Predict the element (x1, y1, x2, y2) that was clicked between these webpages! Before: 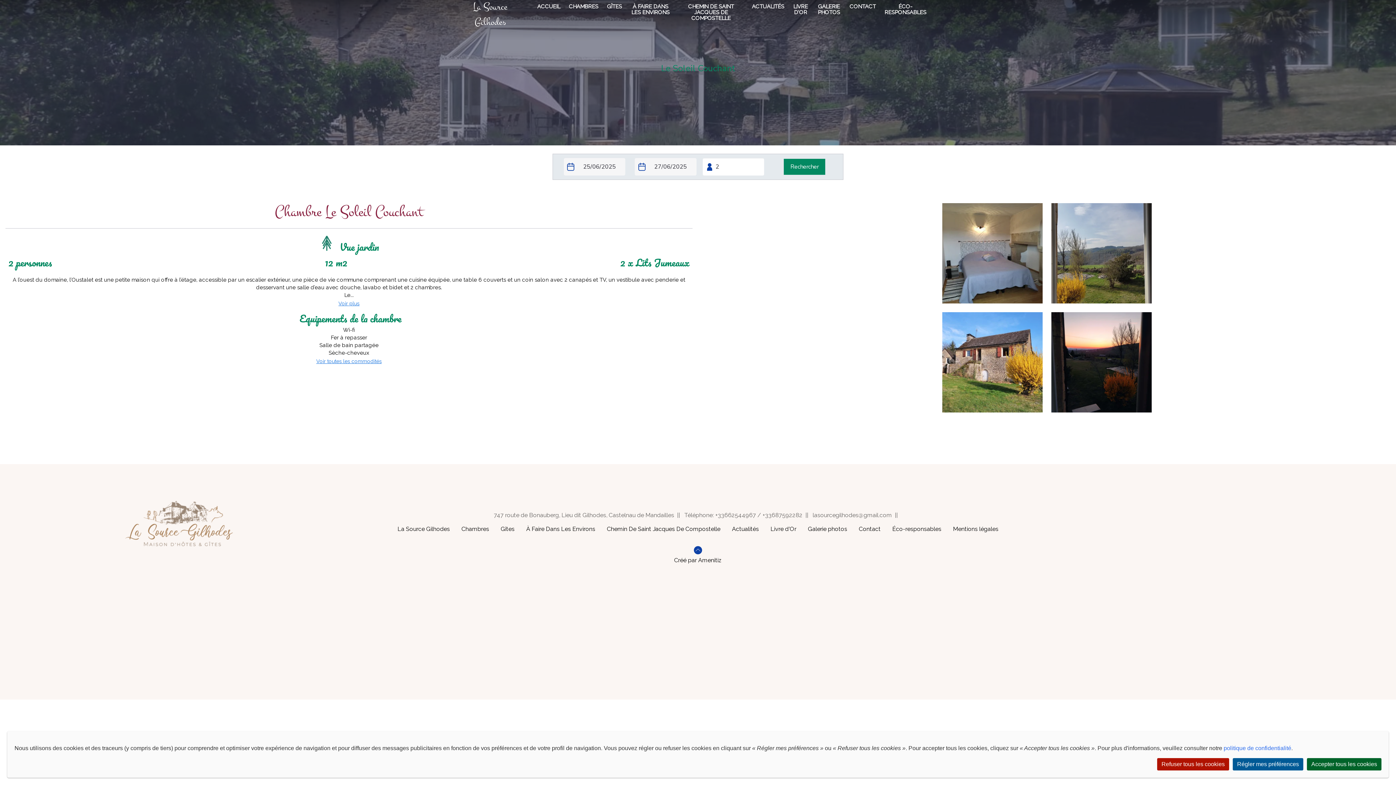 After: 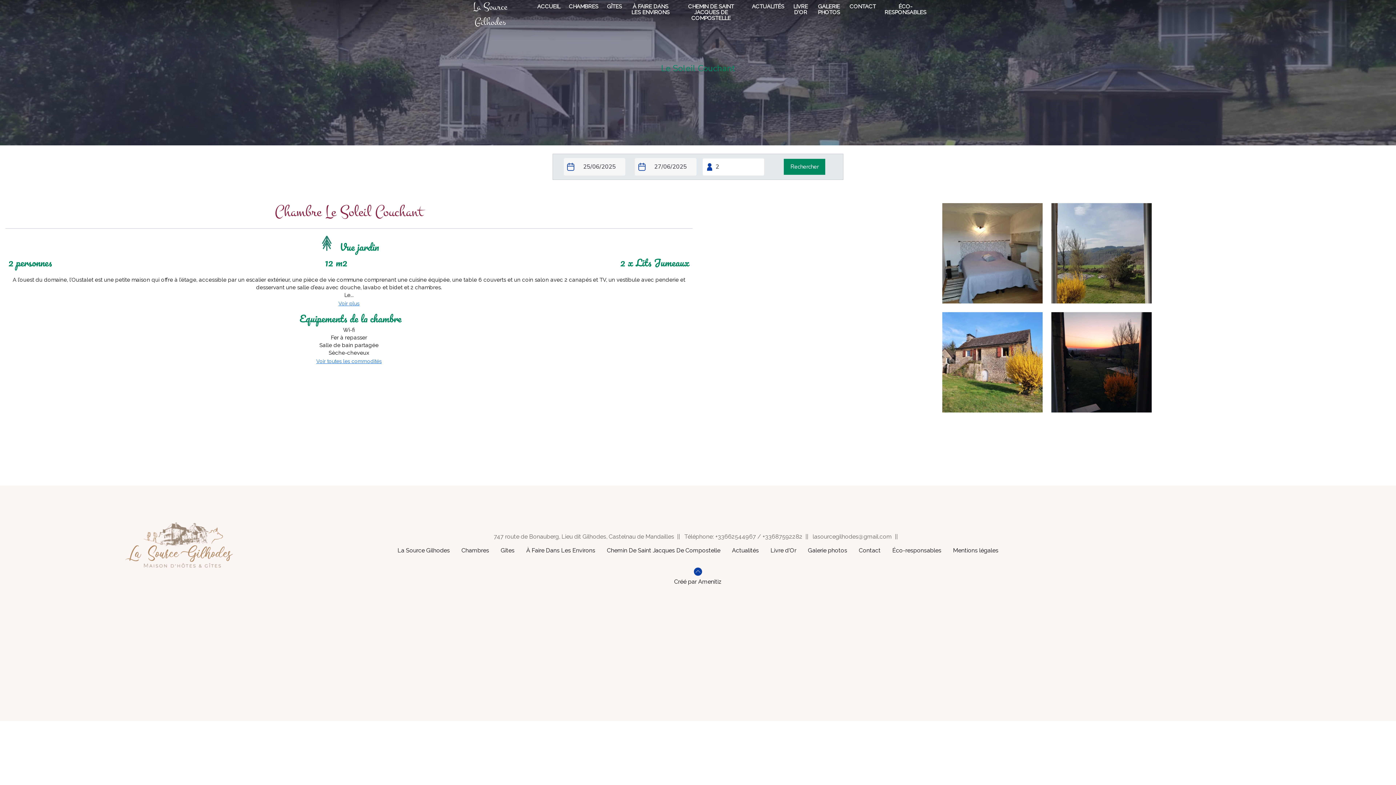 Action: bbox: (1307, 758, 1381, 770) label: Accepter tous les cookies